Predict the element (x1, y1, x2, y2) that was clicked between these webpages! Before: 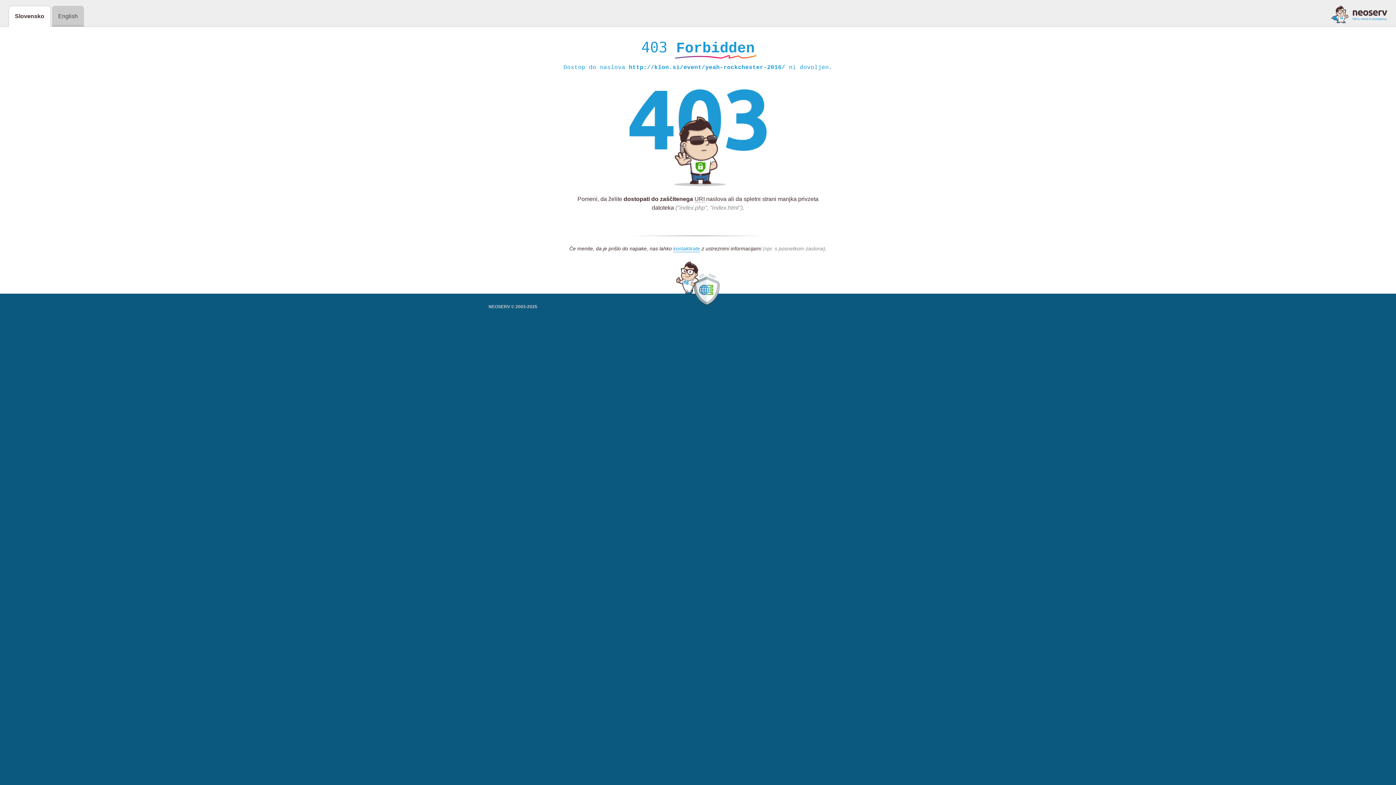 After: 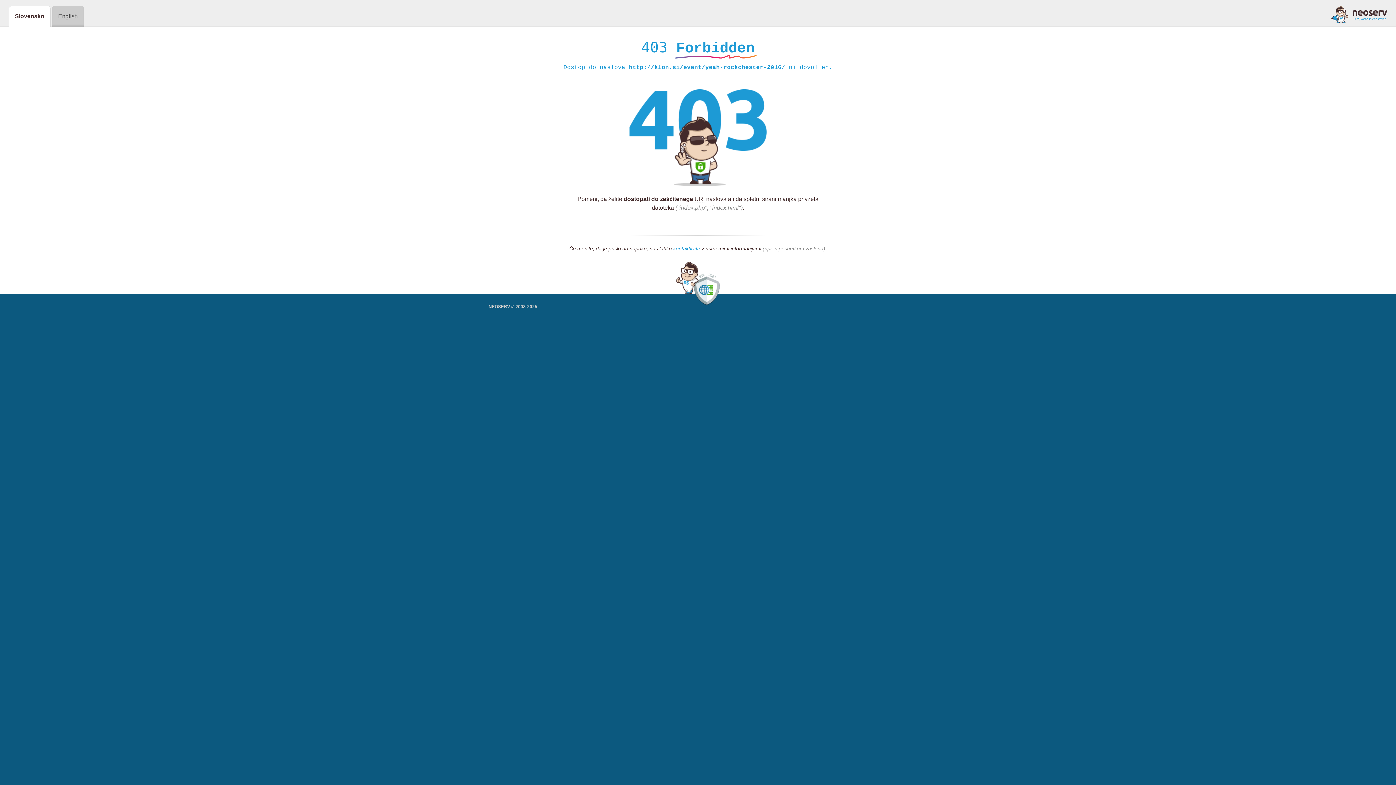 Action: bbox: (1331, 5, 1387, 23)